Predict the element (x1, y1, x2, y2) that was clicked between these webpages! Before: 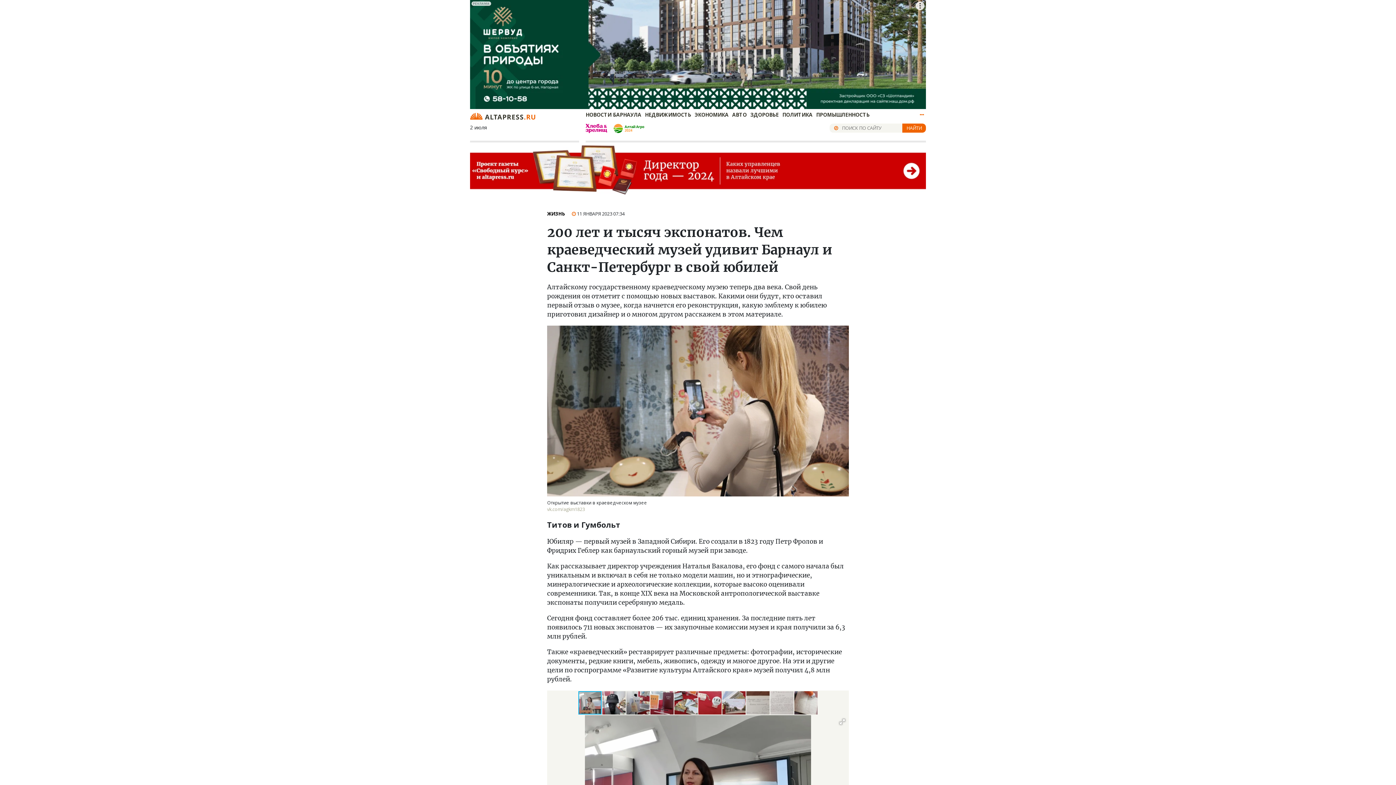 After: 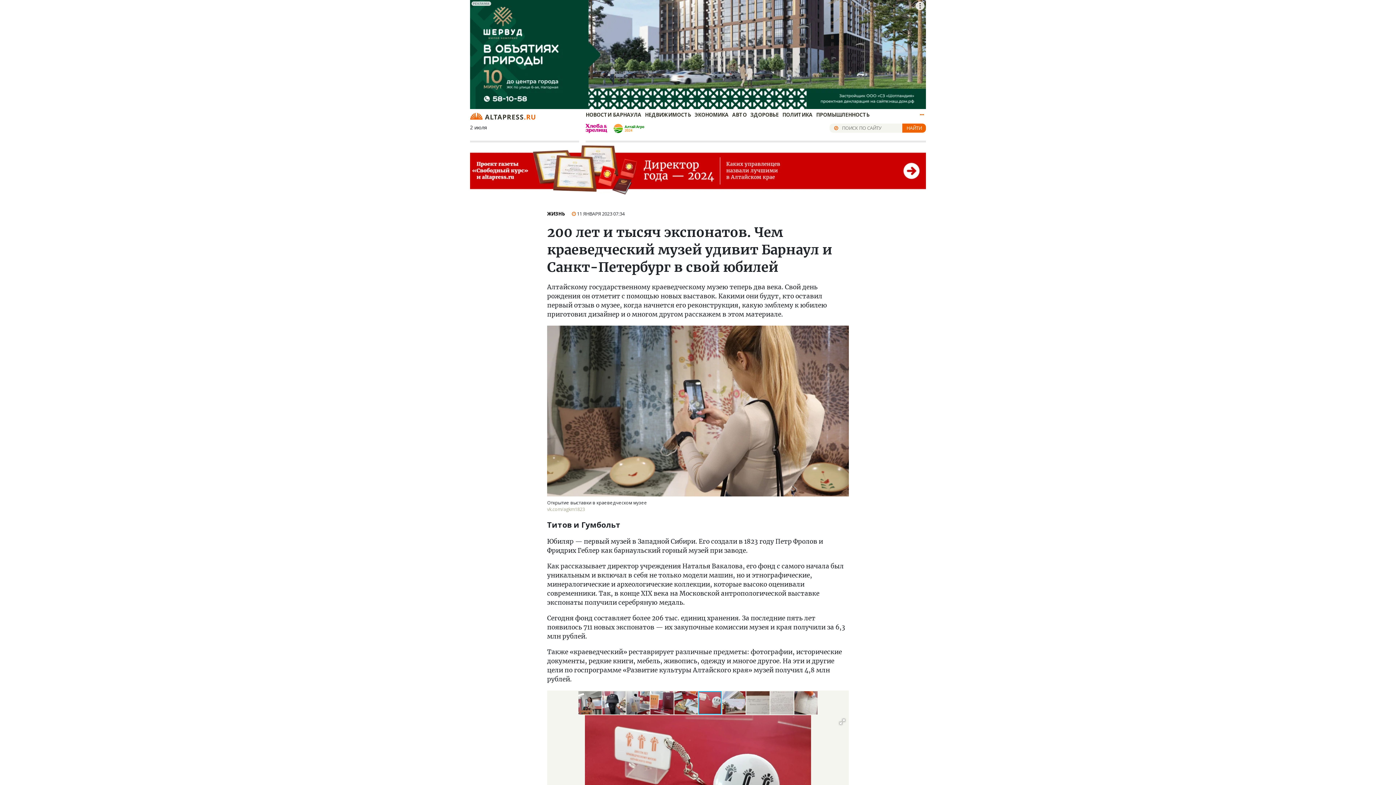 Action: bbox: (698, 690, 722, 715)